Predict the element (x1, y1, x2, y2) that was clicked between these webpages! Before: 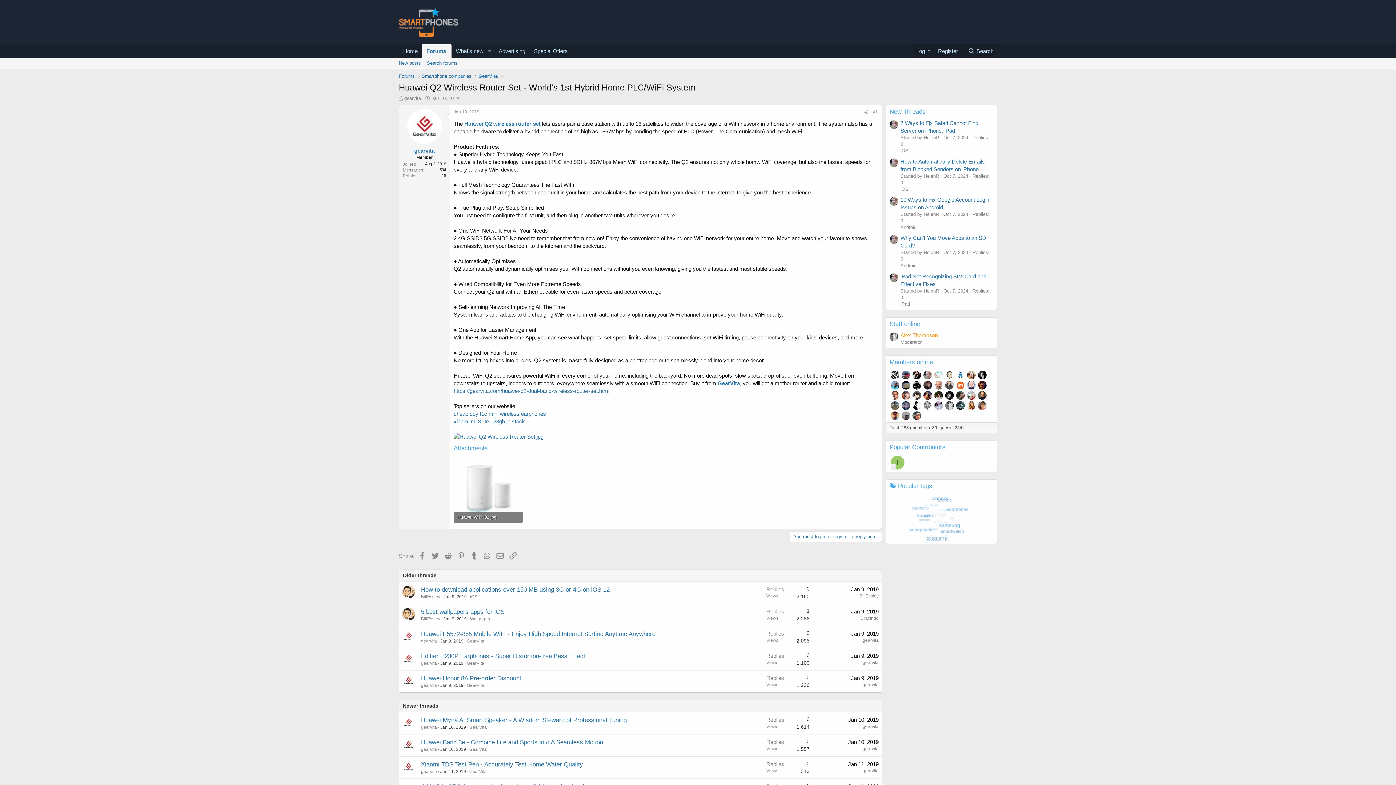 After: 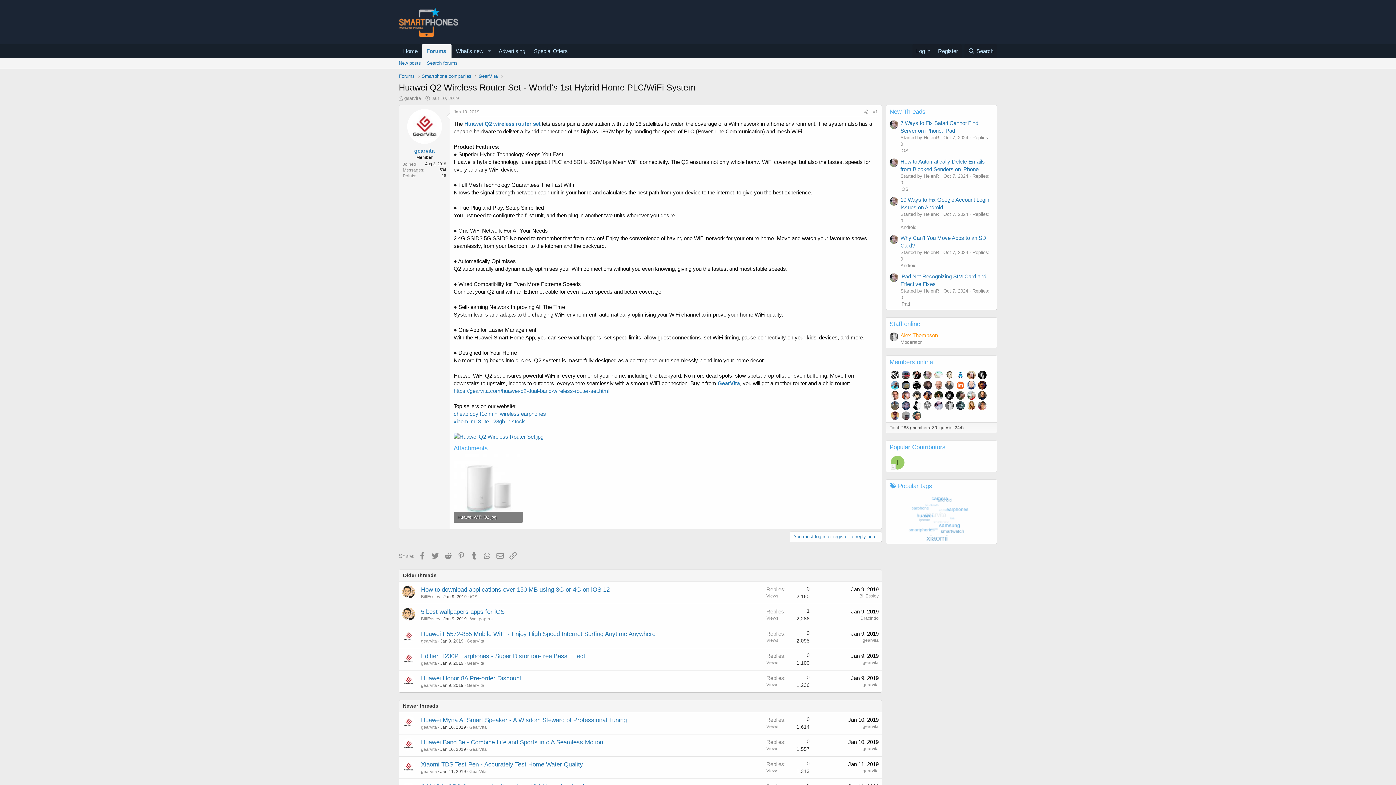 Action: bbox: (402, 738, 415, 751)